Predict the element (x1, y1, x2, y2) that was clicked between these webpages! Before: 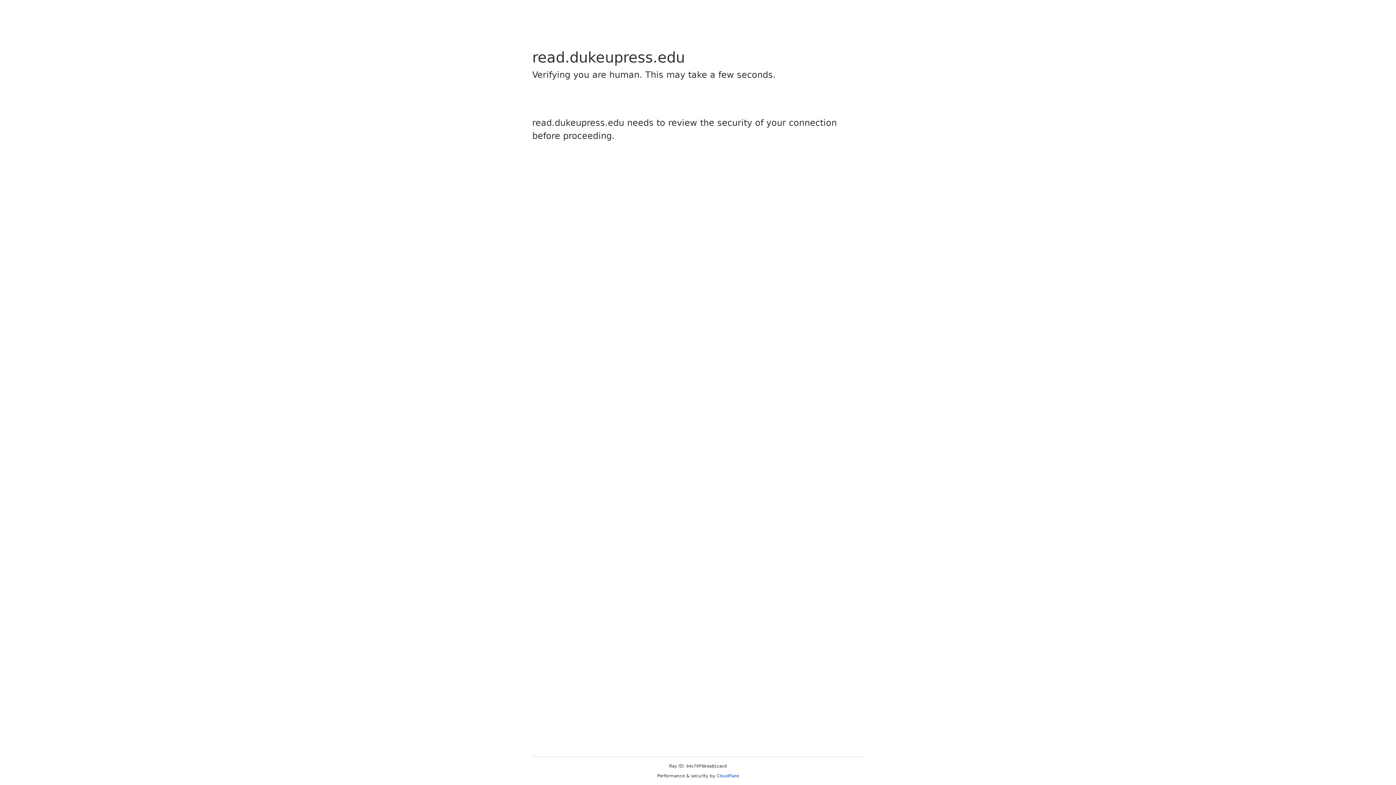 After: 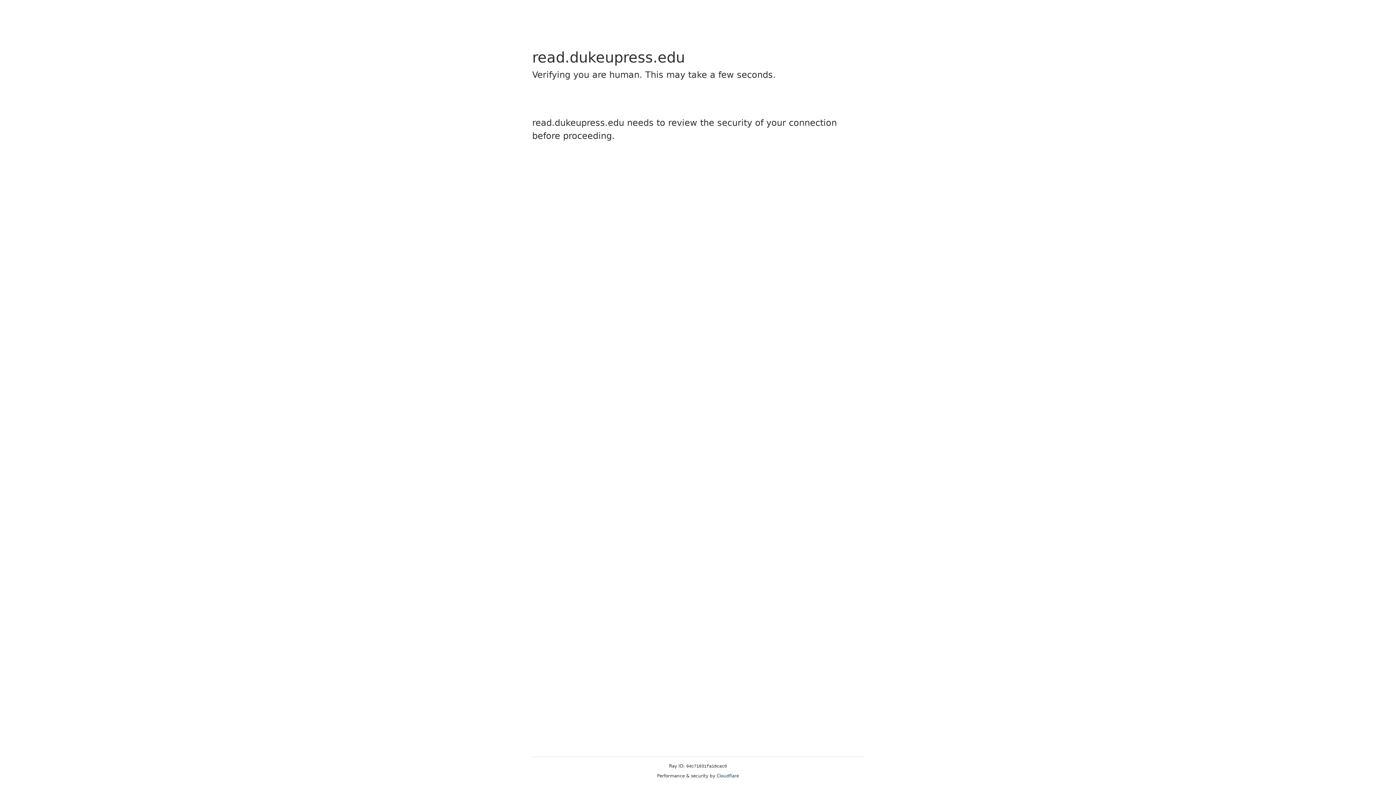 Action: bbox: (716, 773, 739, 778) label: Cloudflare